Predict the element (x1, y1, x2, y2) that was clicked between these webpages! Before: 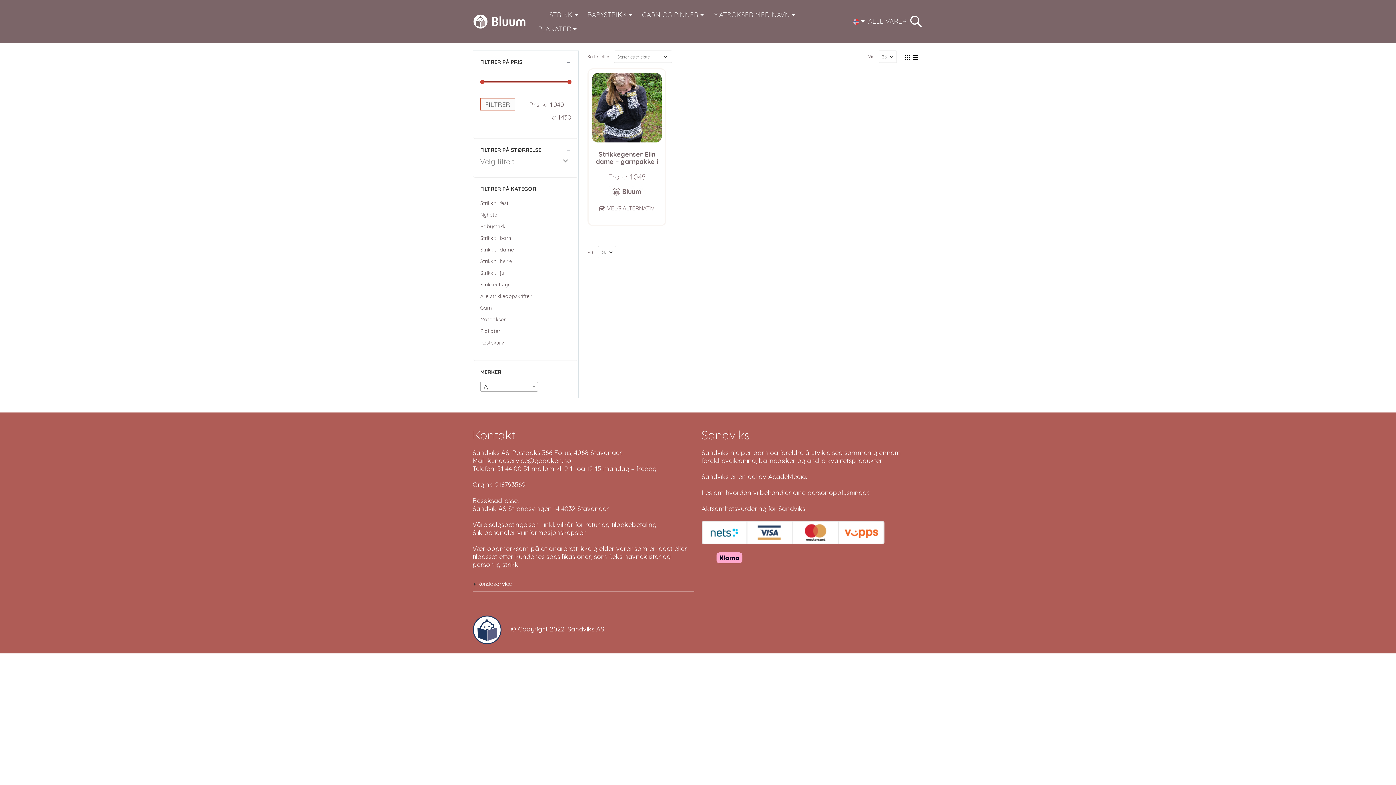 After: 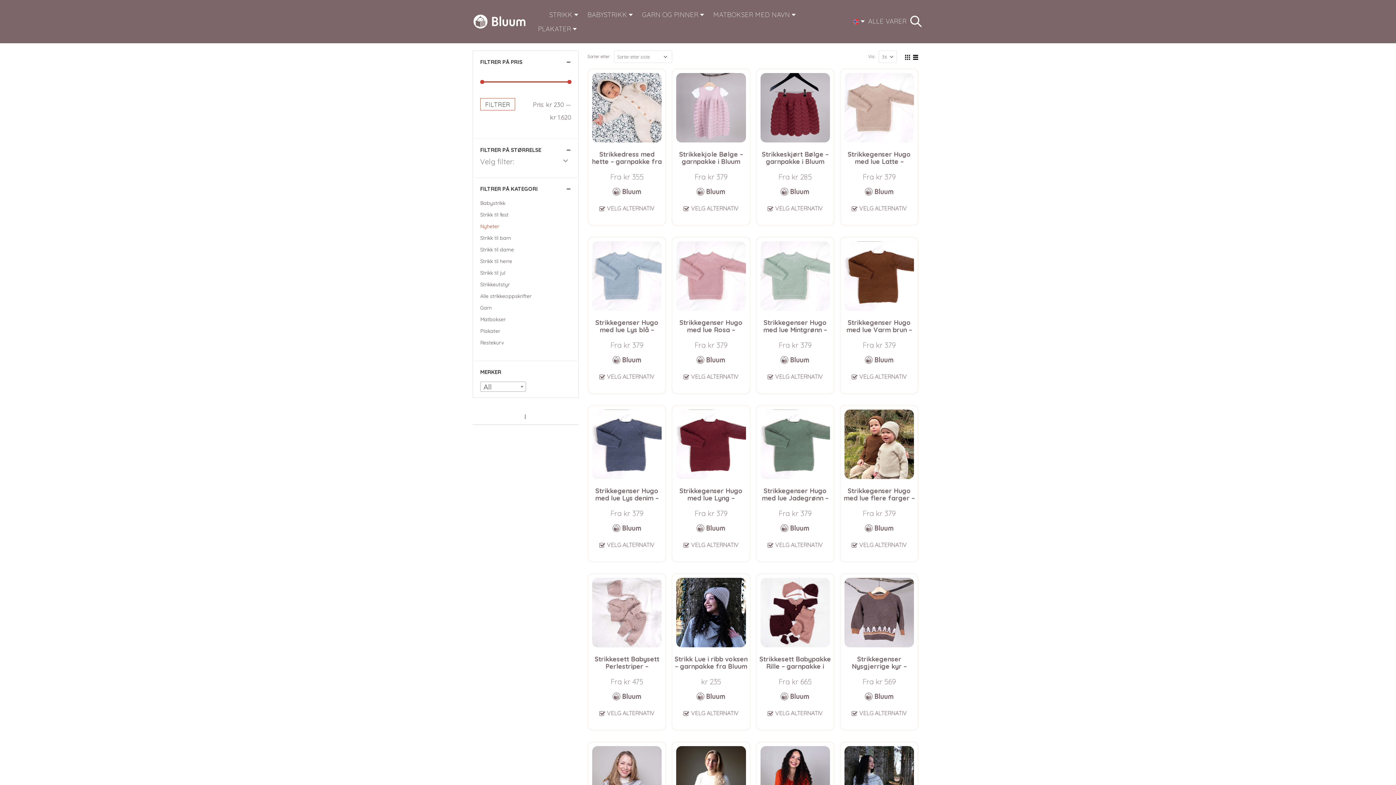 Action: bbox: (480, 209, 499, 220) label: Nyheter